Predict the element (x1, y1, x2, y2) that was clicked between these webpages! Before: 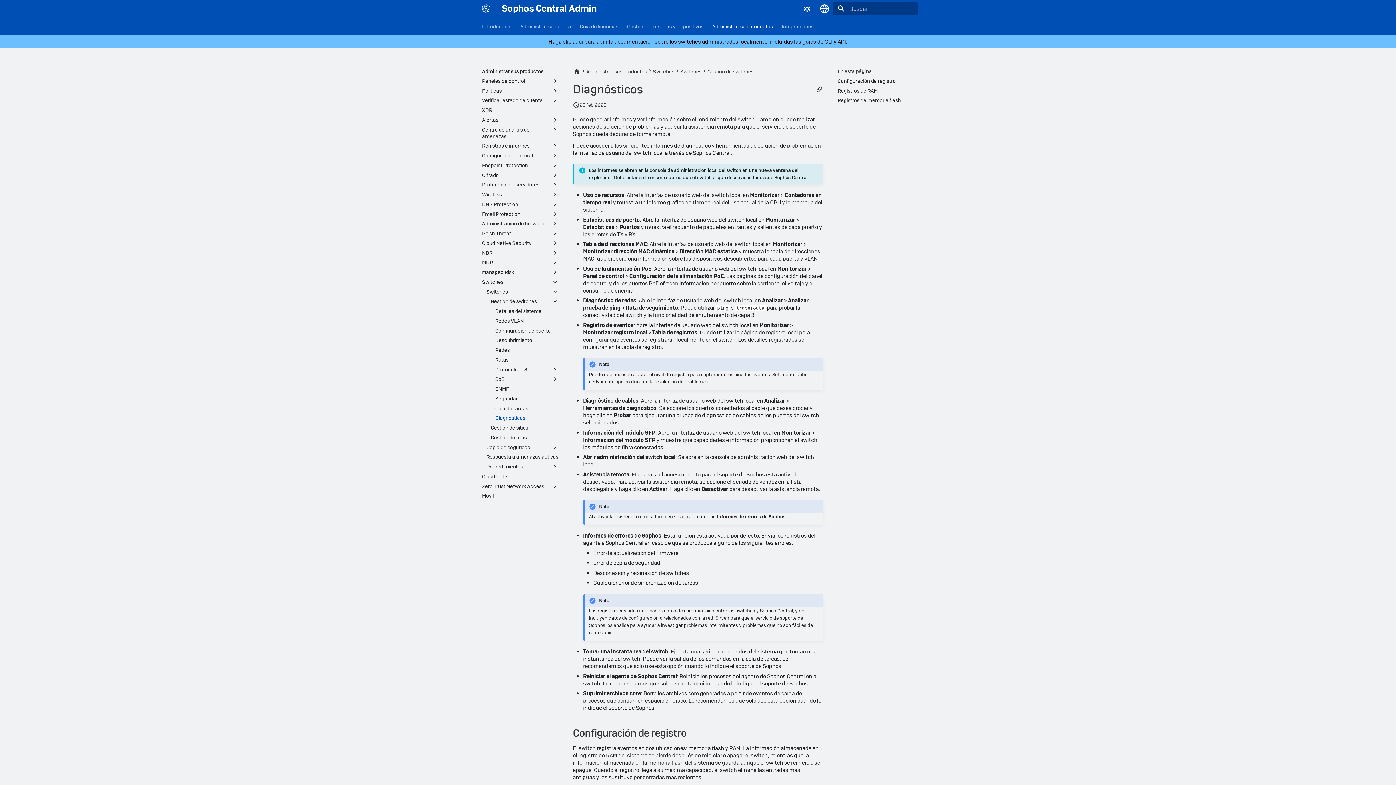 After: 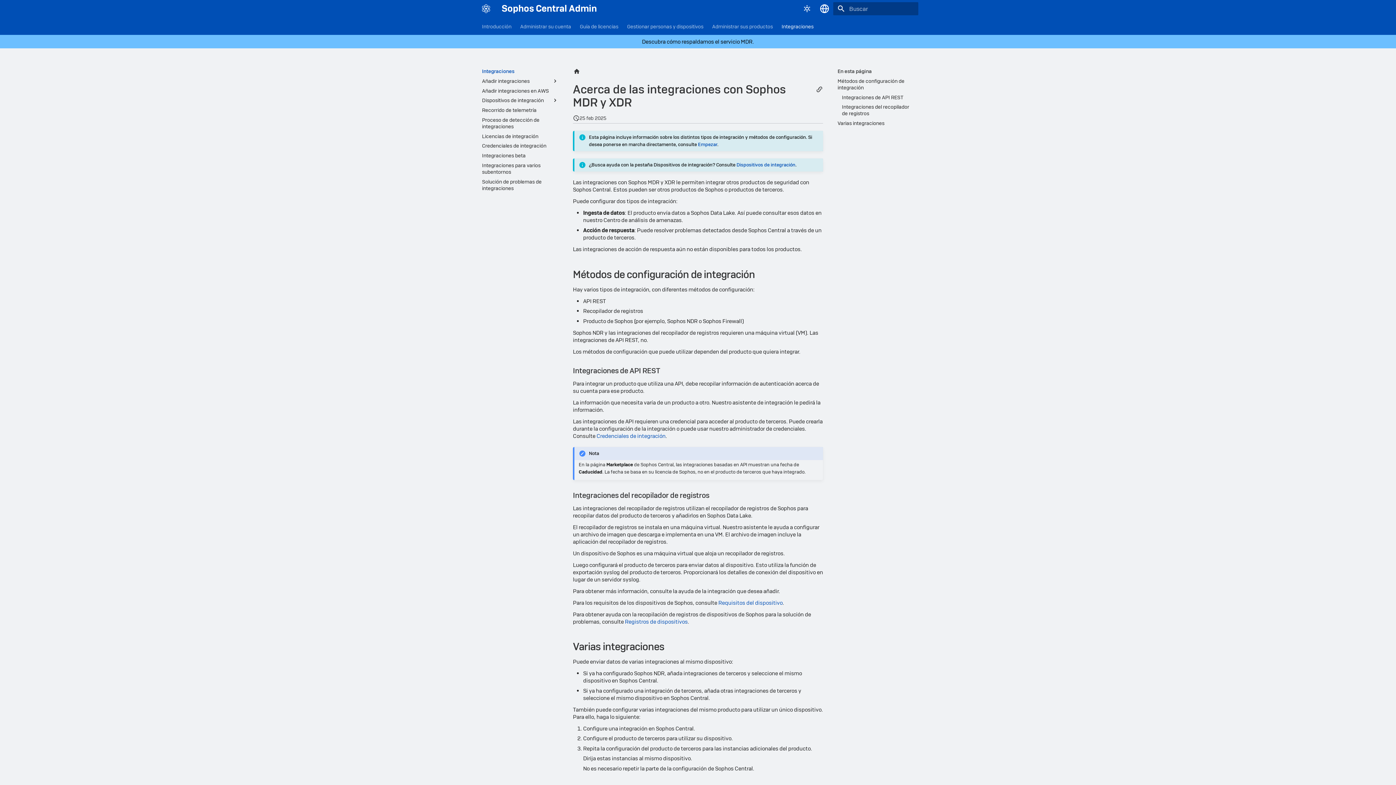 Action: label: Integraciones bbox: (781, 23, 813, 29)